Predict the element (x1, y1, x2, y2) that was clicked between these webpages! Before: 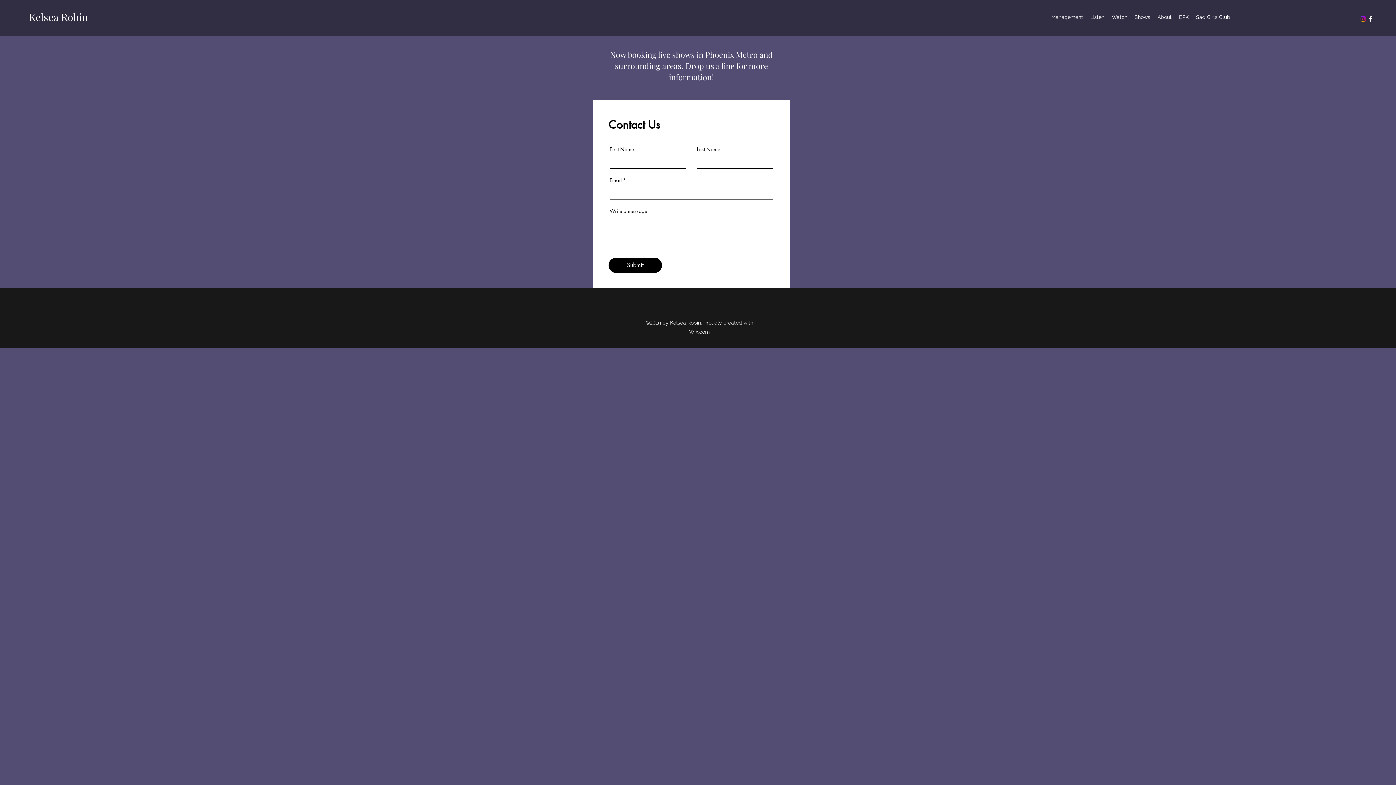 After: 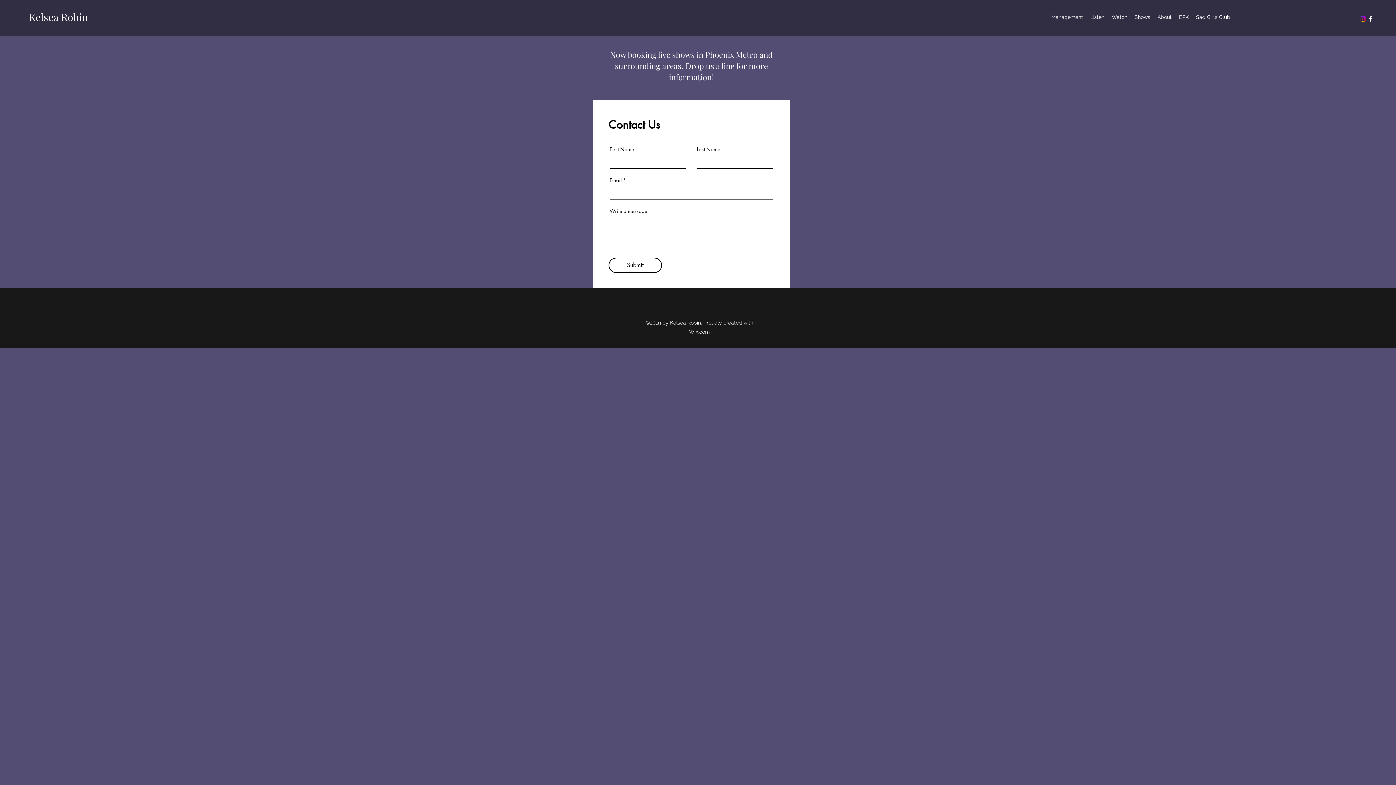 Action: bbox: (608, 257, 662, 273) label: Submit